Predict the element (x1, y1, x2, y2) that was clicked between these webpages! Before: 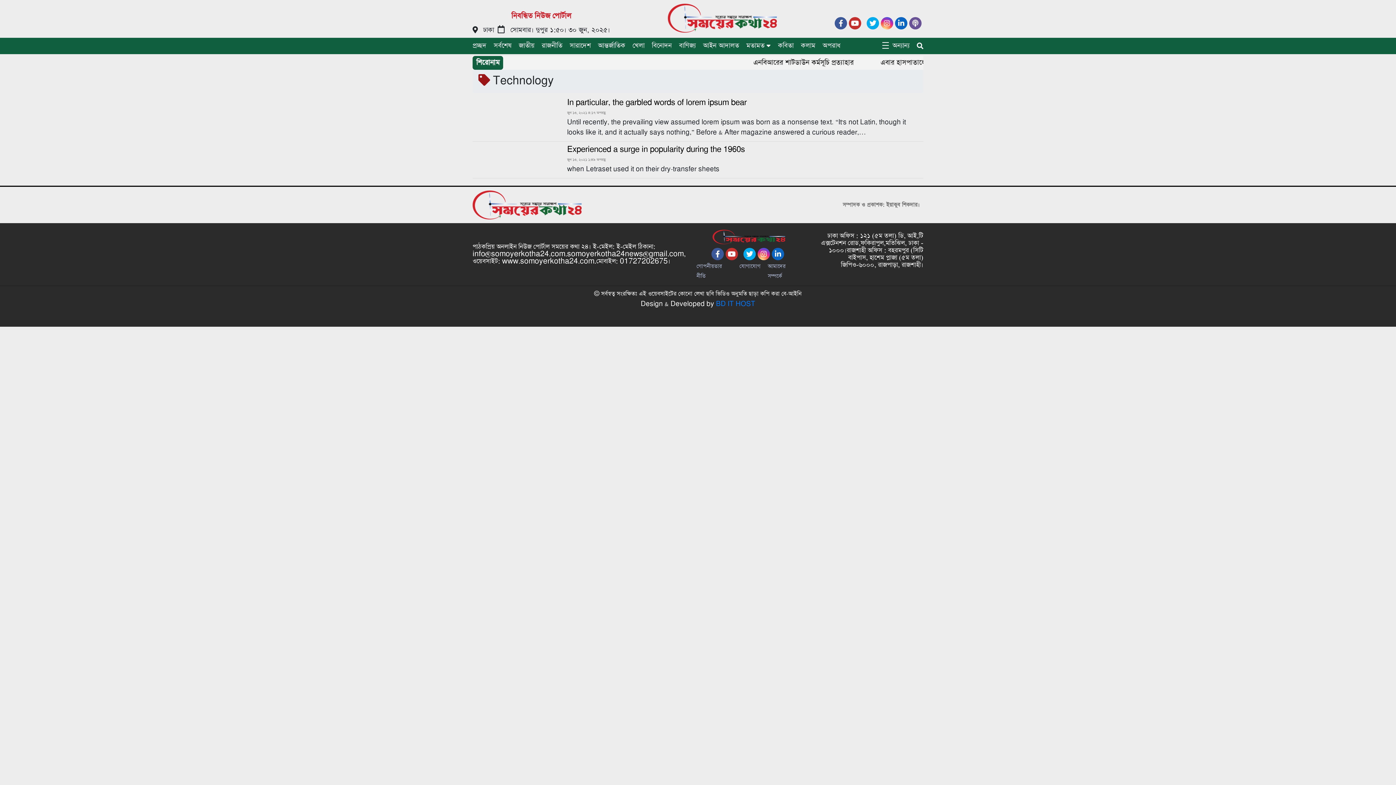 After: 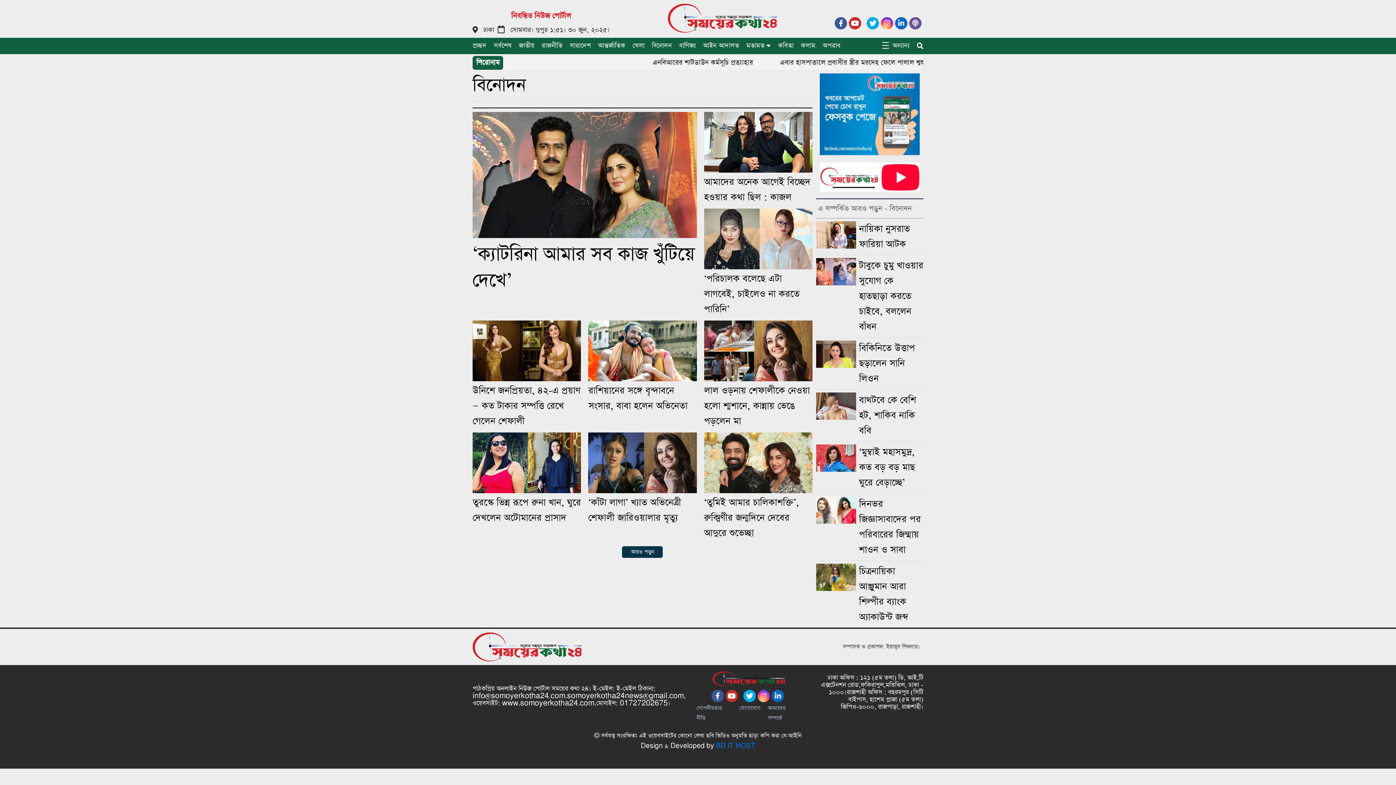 Action: label: বিনোদন bbox: (648, 39, 672, 51)